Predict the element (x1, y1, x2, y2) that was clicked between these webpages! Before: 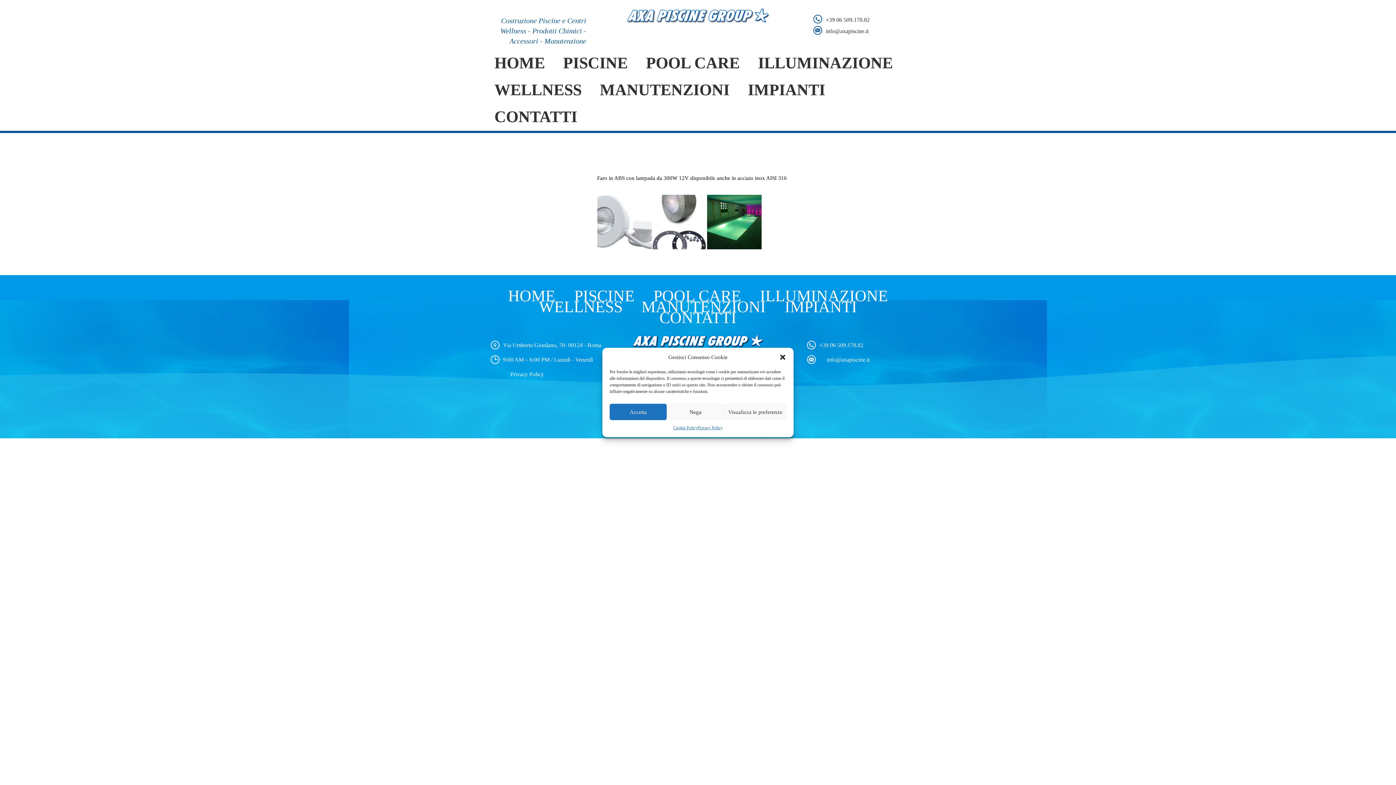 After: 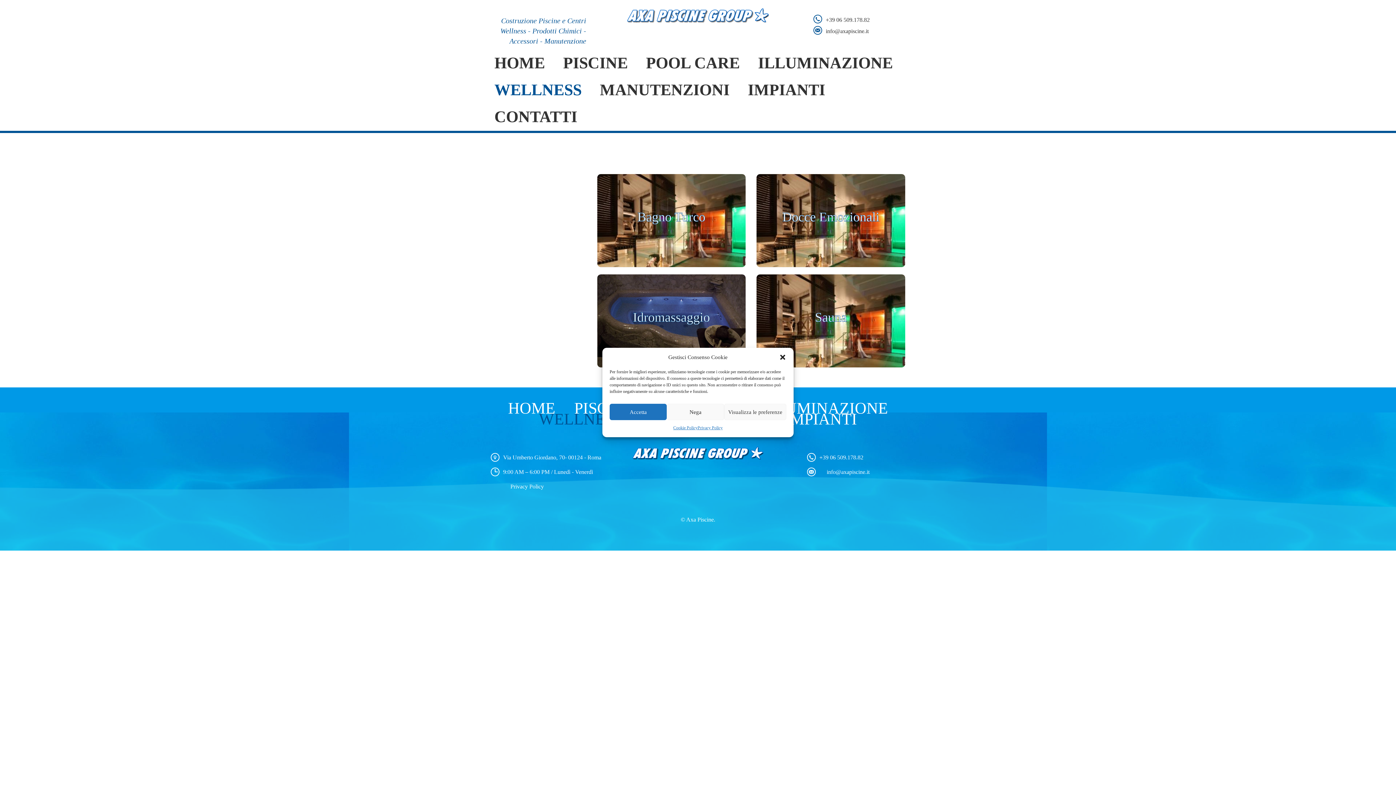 Action: bbox: (485, 76, 590, 103) label: WELLNESS